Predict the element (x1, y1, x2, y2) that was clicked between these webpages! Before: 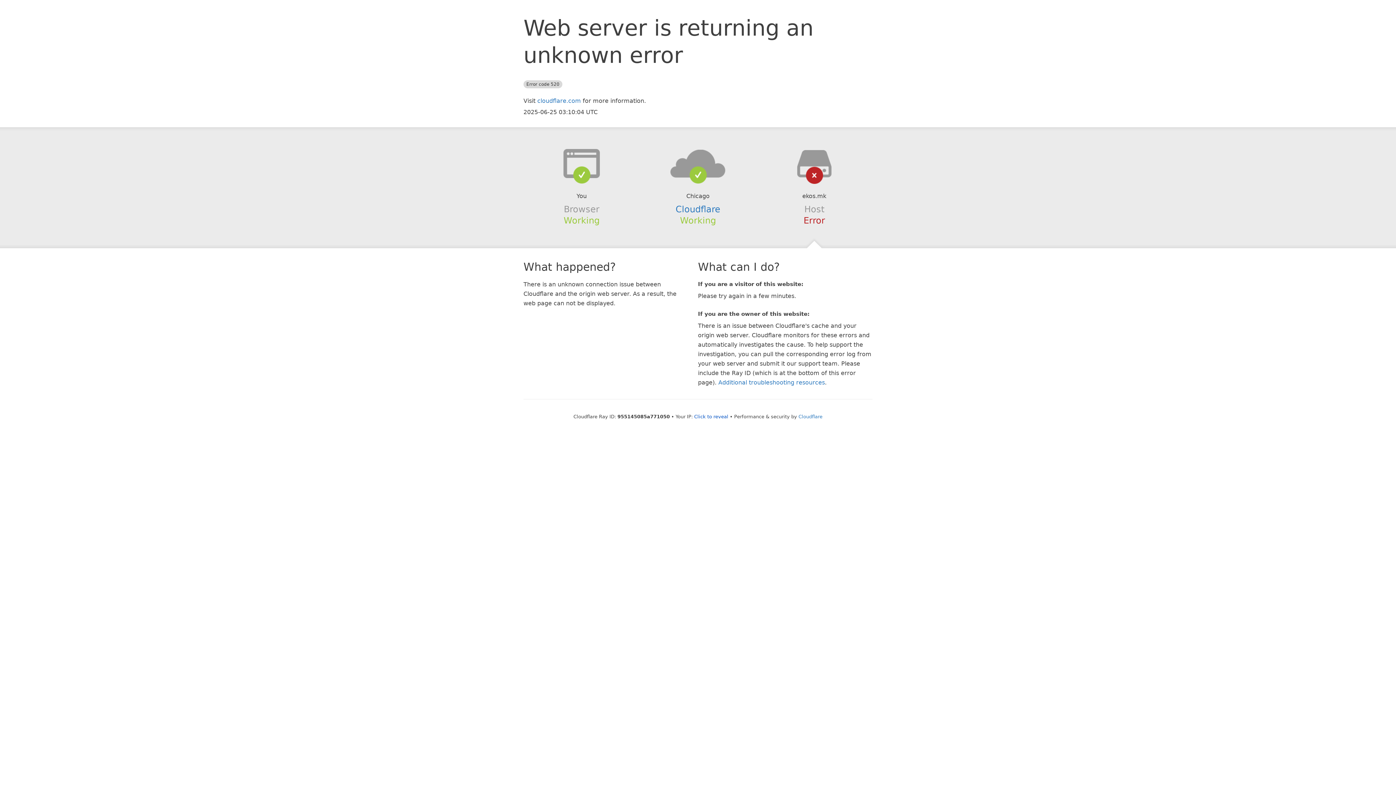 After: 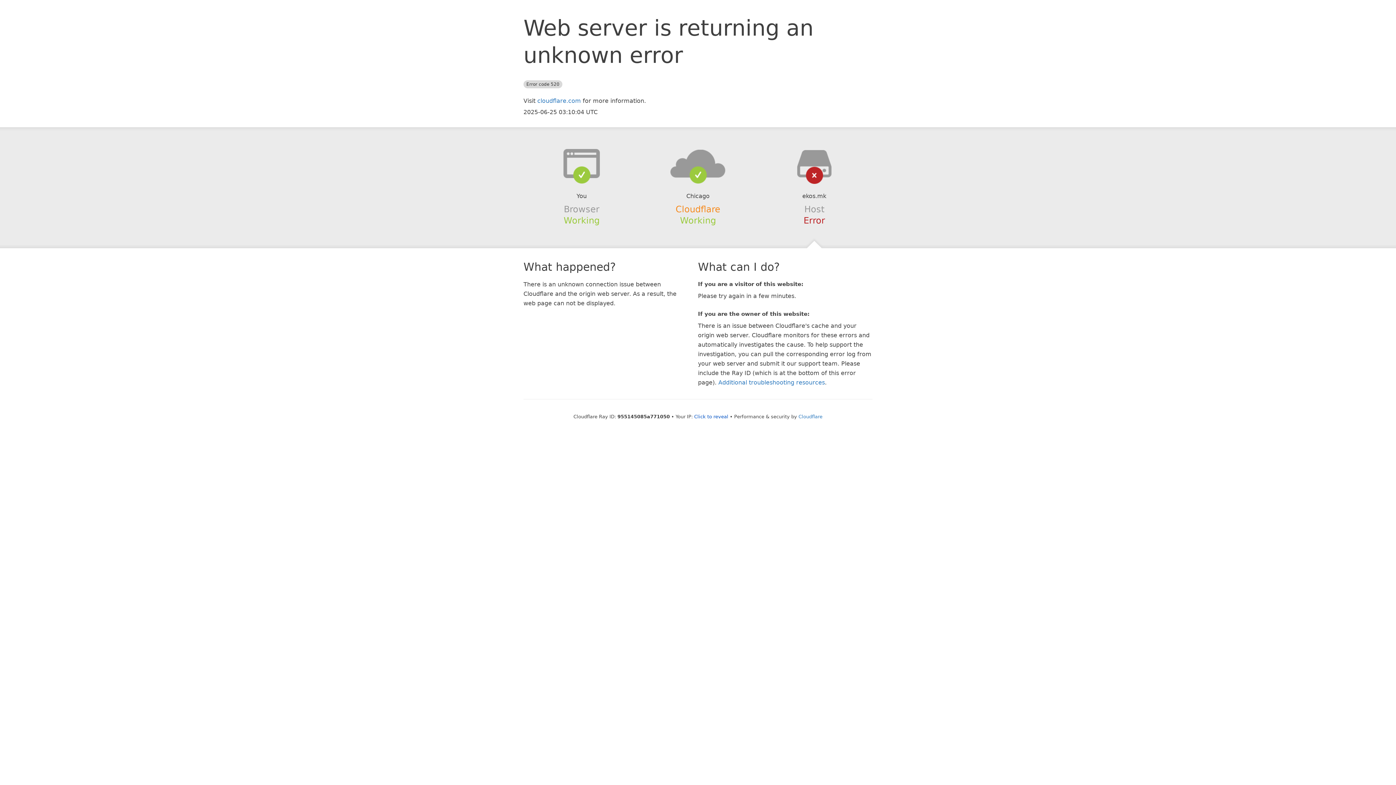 Action: bbox: (675, 204, 720, 214) label: Cloudflare